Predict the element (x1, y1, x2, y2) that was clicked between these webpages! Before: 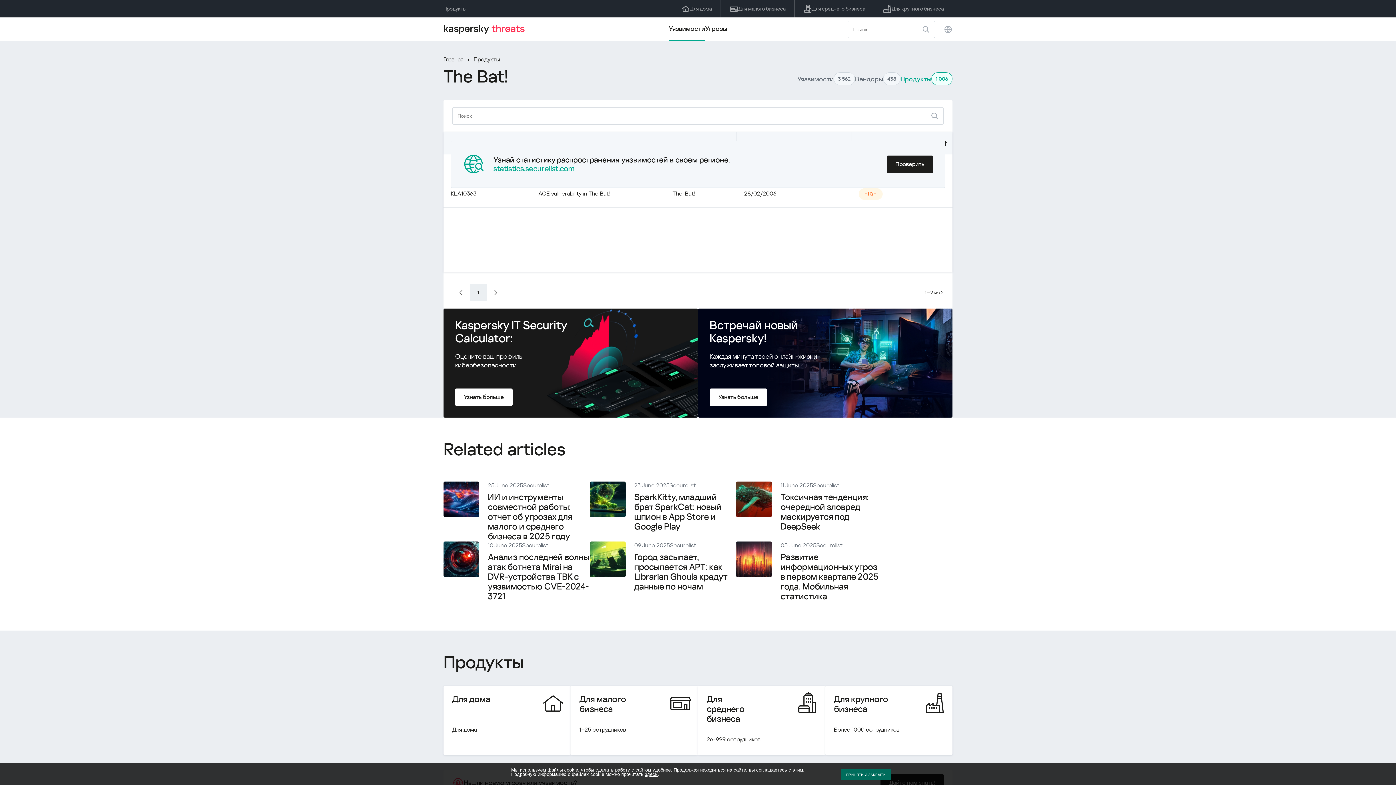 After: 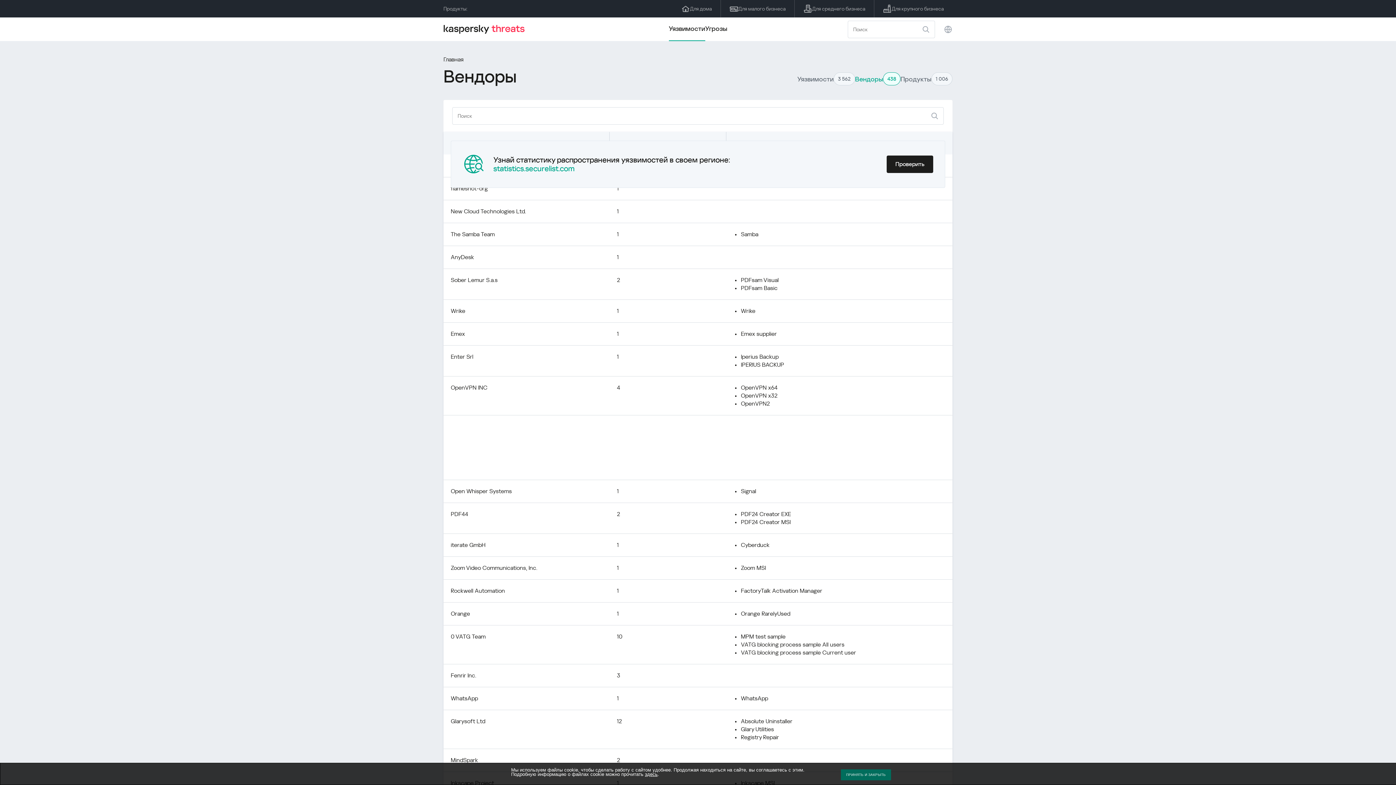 Action: label: Вендоры
438 bbox: (855, 72, 900, 85)